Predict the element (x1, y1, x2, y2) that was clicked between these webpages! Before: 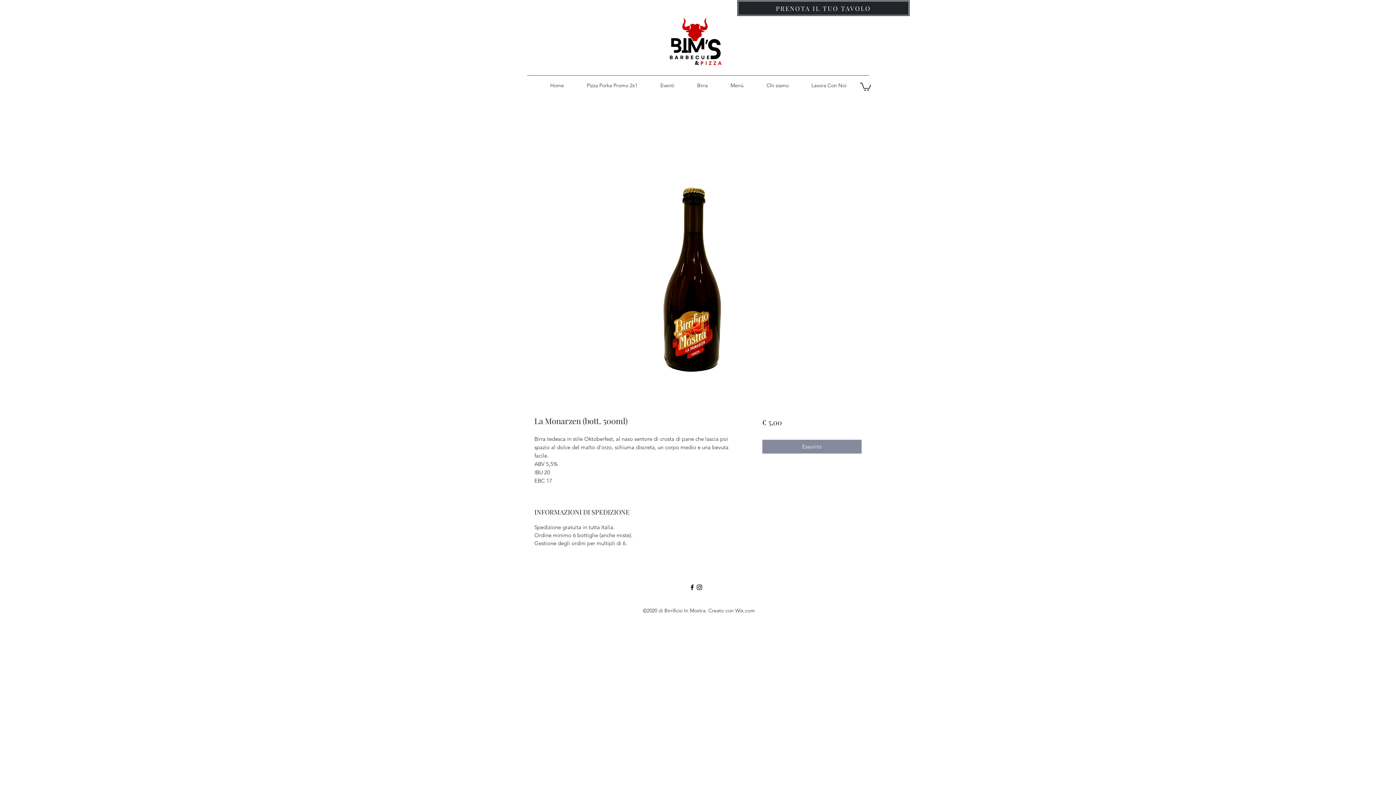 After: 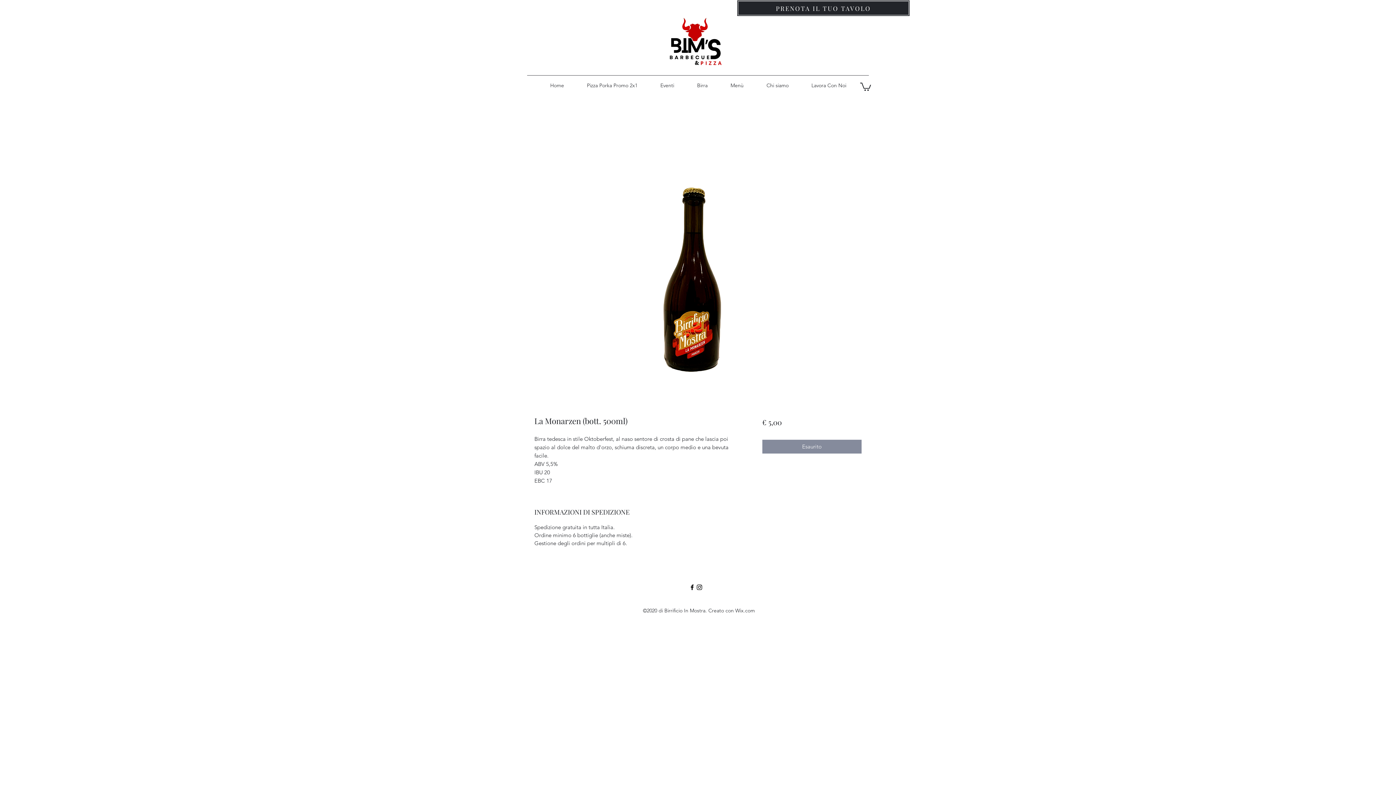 Action: bbox: (860, 81, 871, 90)